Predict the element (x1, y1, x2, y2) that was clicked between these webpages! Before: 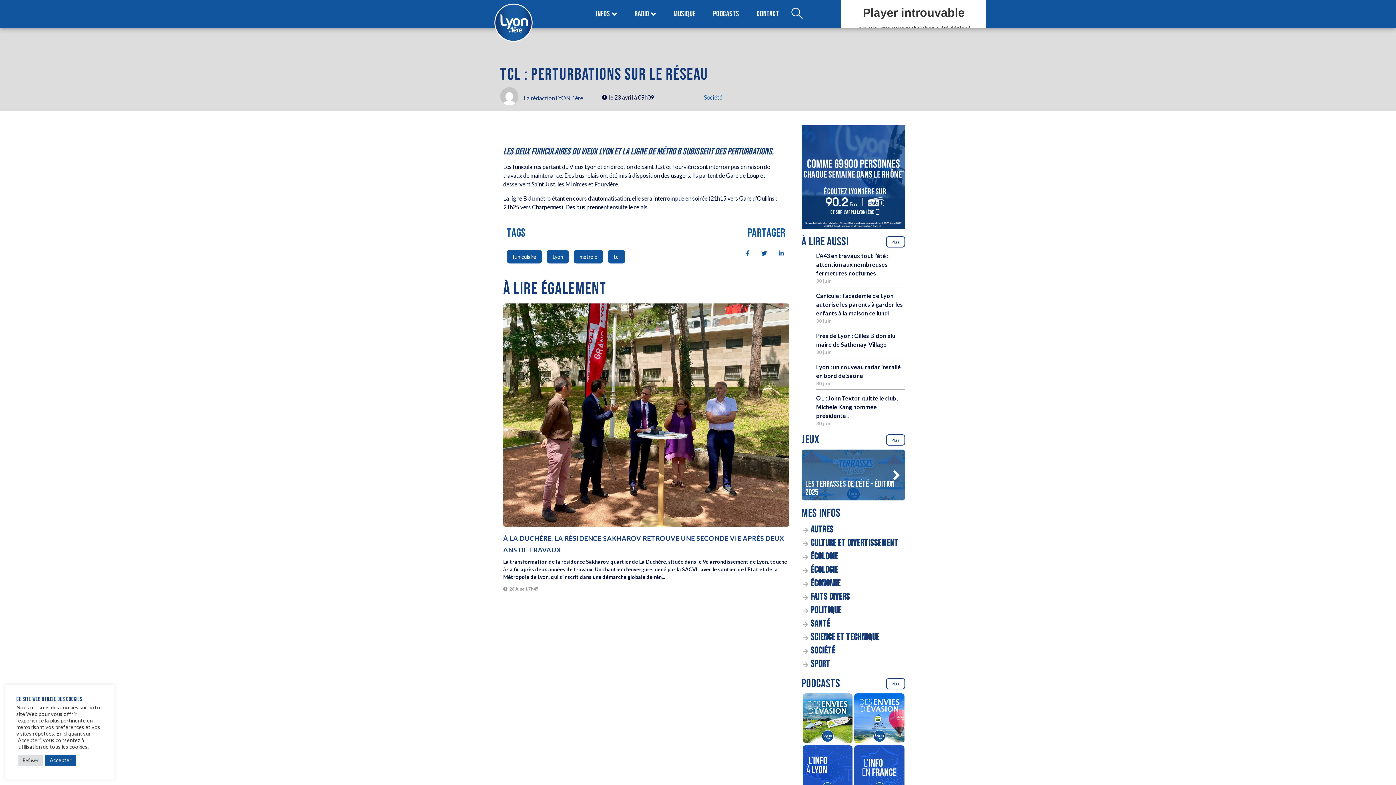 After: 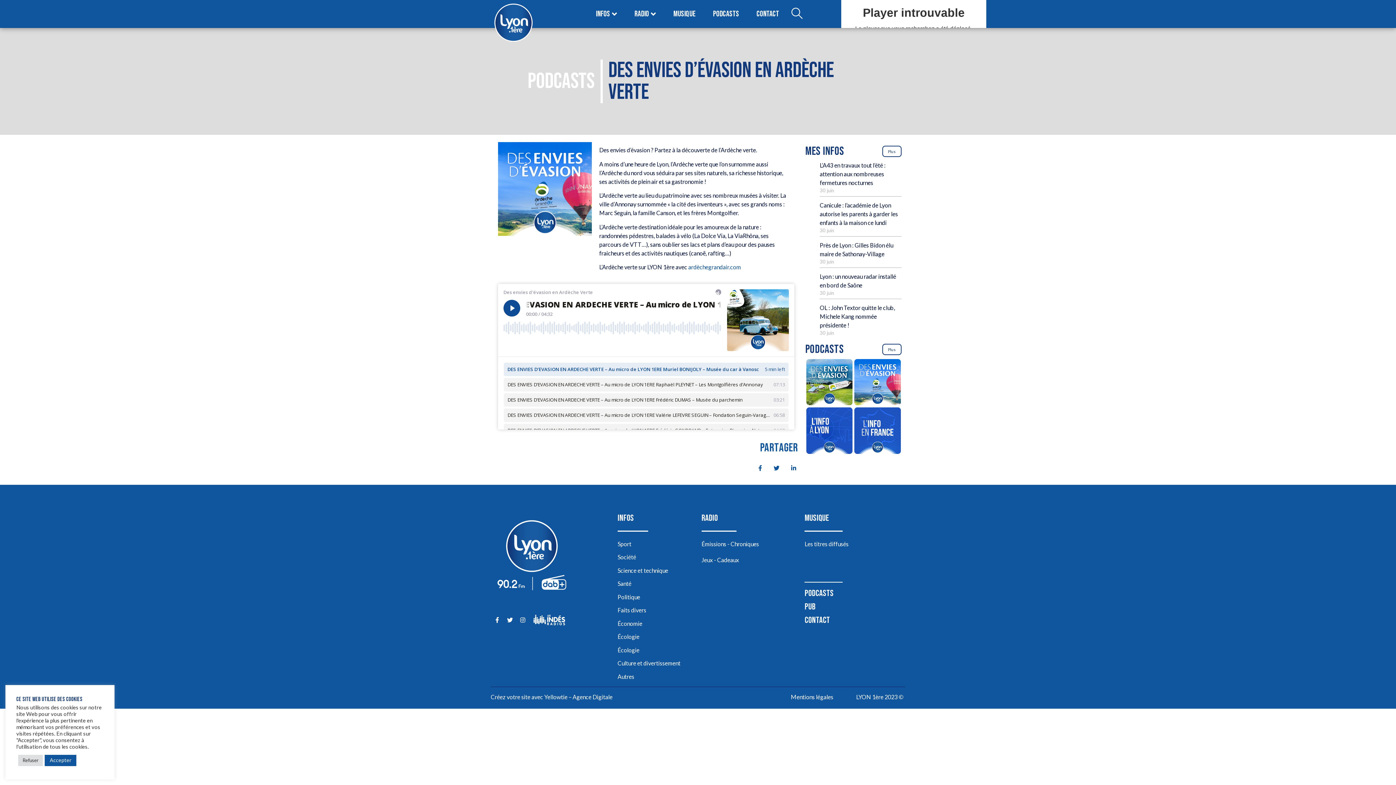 Action: bbox: (853, 693, 905, 745) label: Des envies d’évasion en Ardèche Verte